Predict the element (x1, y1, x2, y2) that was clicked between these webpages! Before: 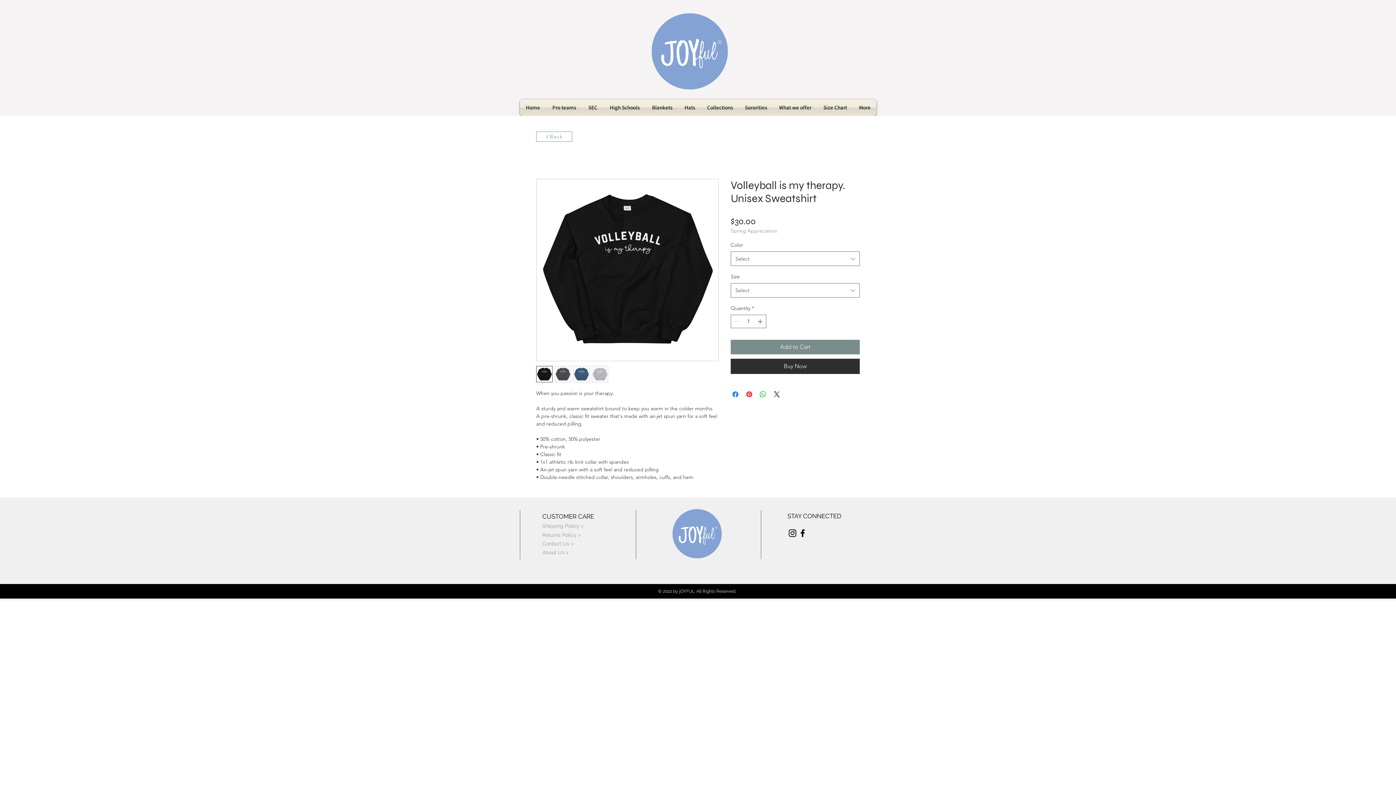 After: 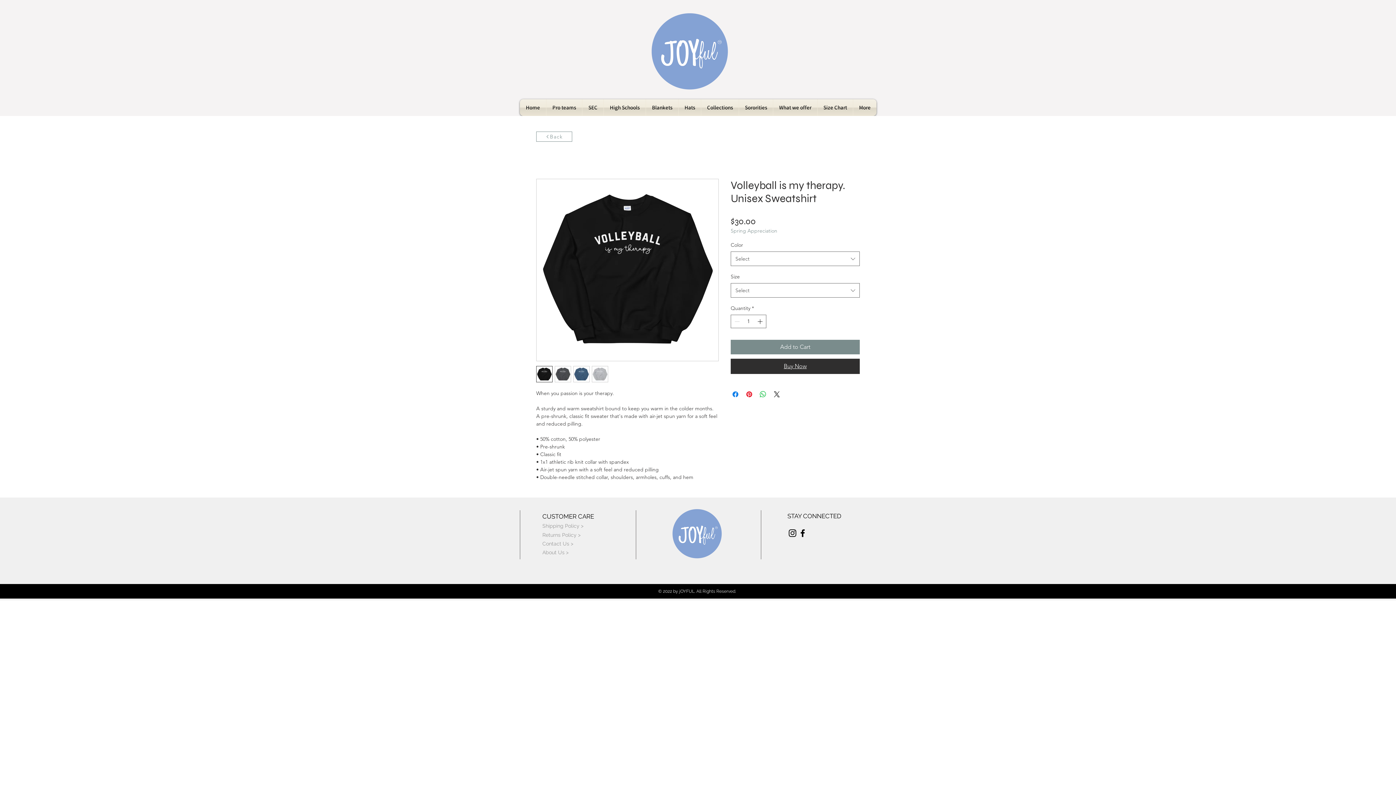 Action: label: Buy Now bbox: (730, 358, 860, 374)